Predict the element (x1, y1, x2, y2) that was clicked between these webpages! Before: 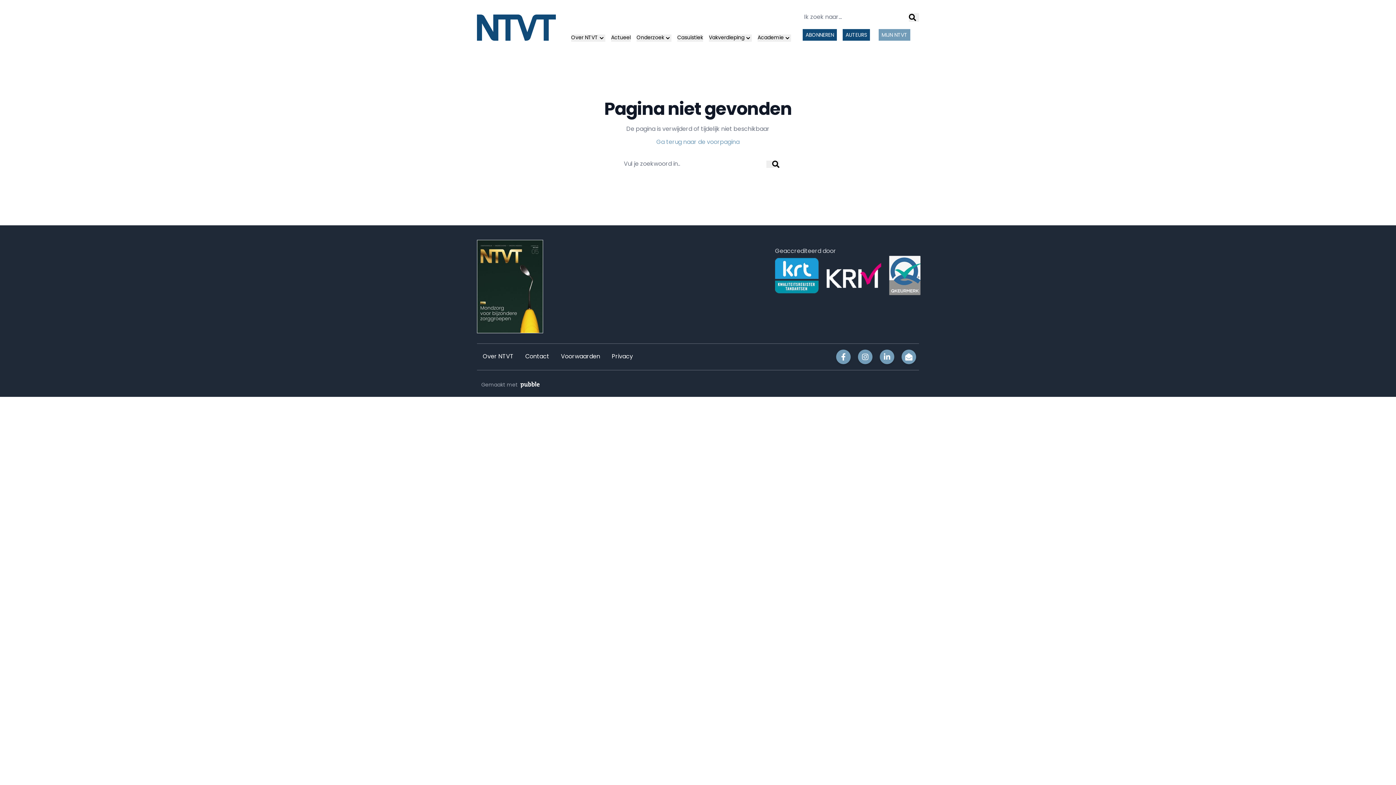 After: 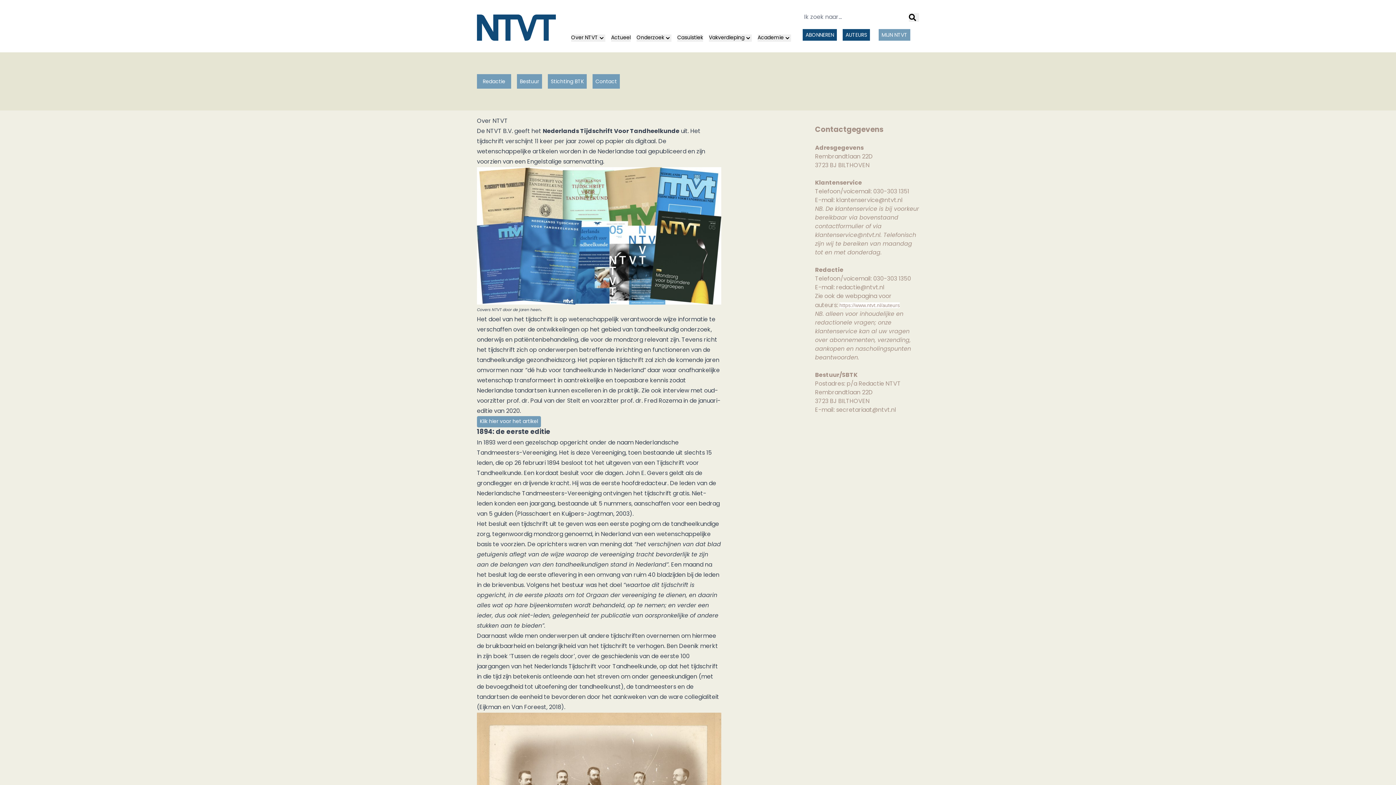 Action: bbox: (482, 352, 513, 361) label: Over NTVT